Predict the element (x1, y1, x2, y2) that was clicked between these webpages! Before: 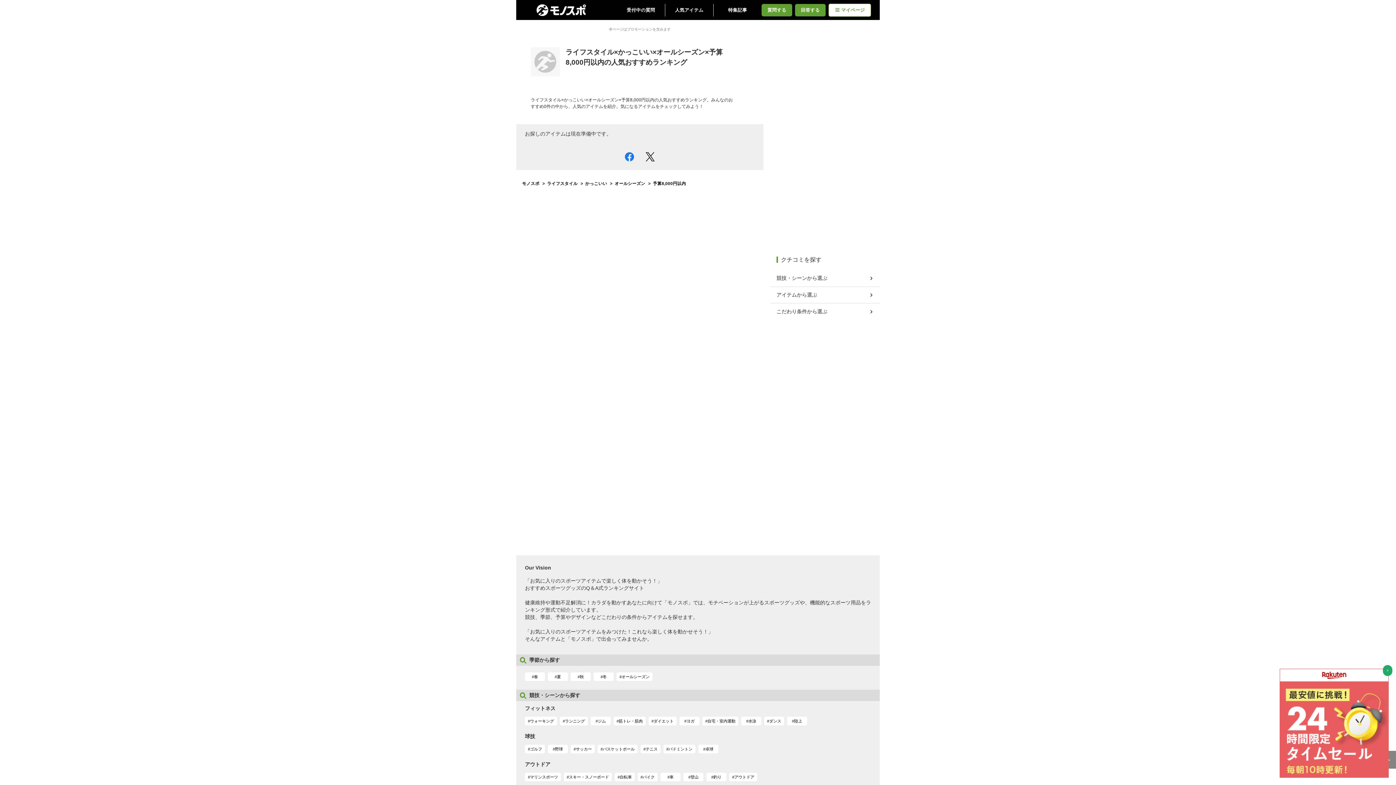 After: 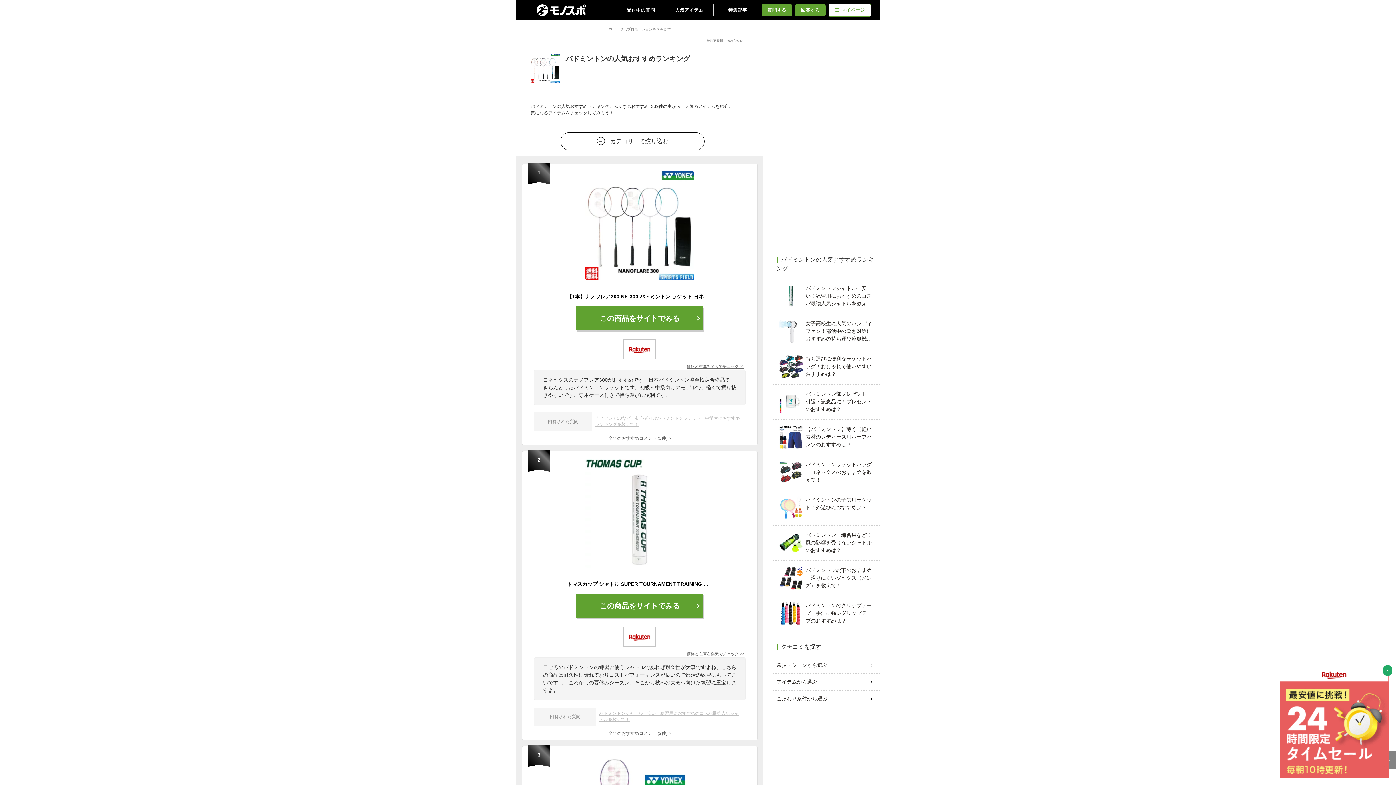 Action: label: バドミントン bbox: (663, 745, 695, 753)